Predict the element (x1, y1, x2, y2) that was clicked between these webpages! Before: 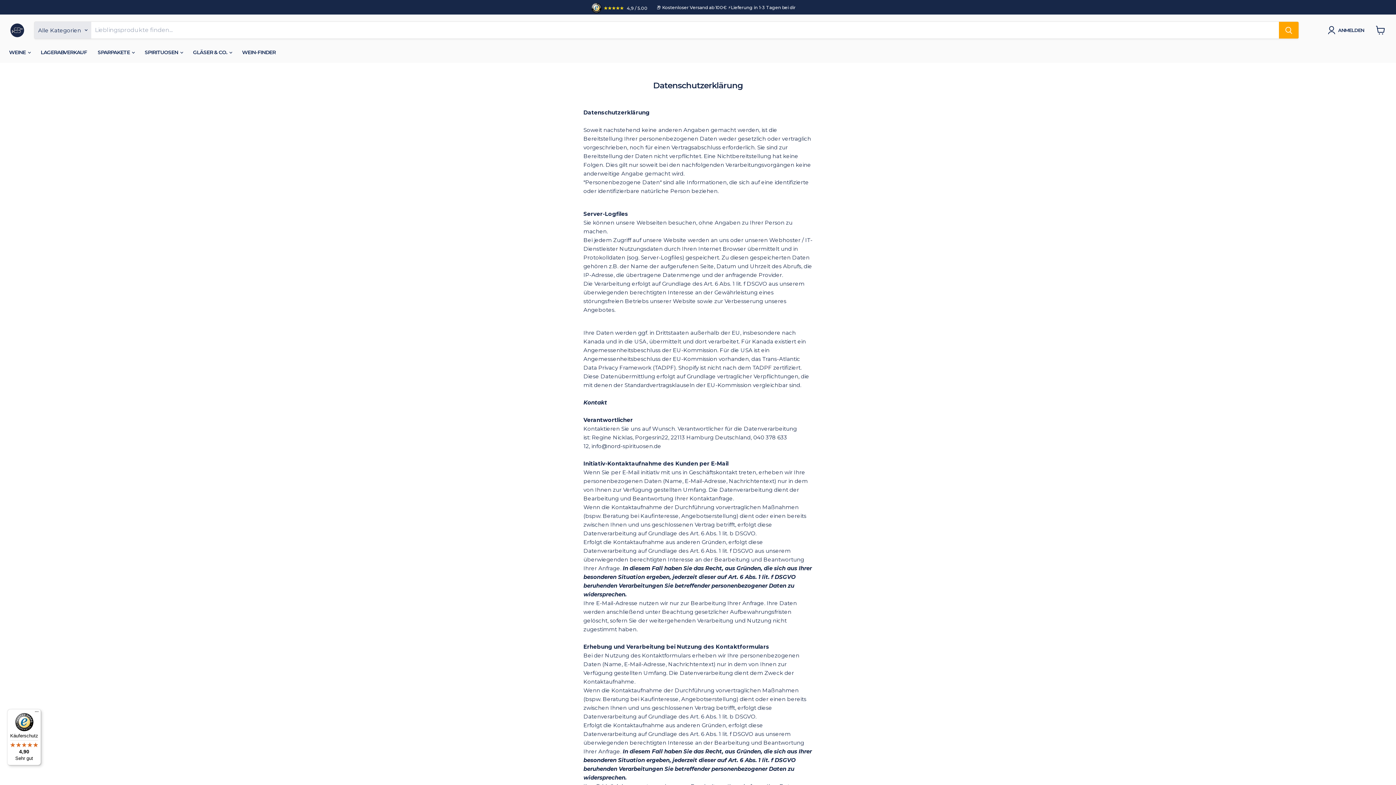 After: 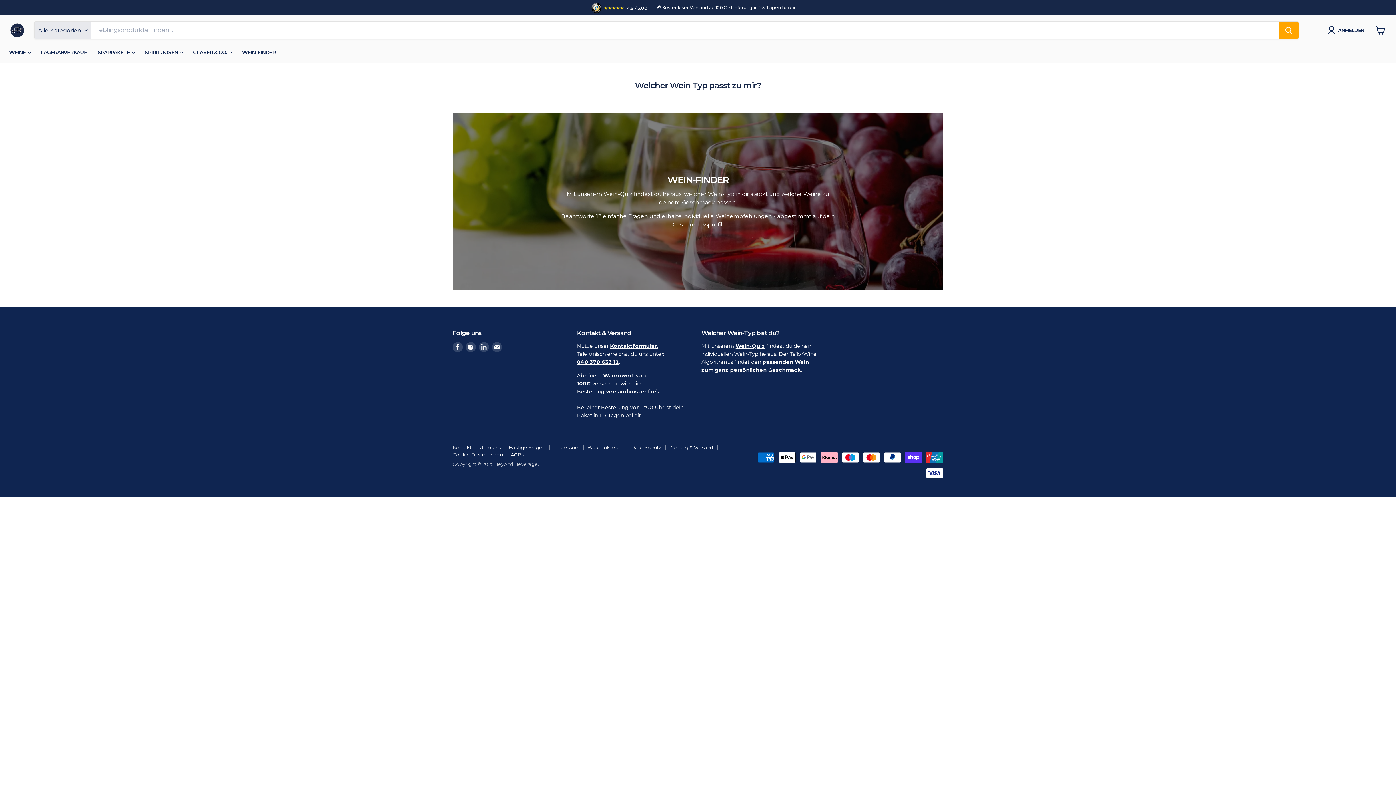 Action: label: WEIN-FINDER bbox: (236, 45, 281, 60)